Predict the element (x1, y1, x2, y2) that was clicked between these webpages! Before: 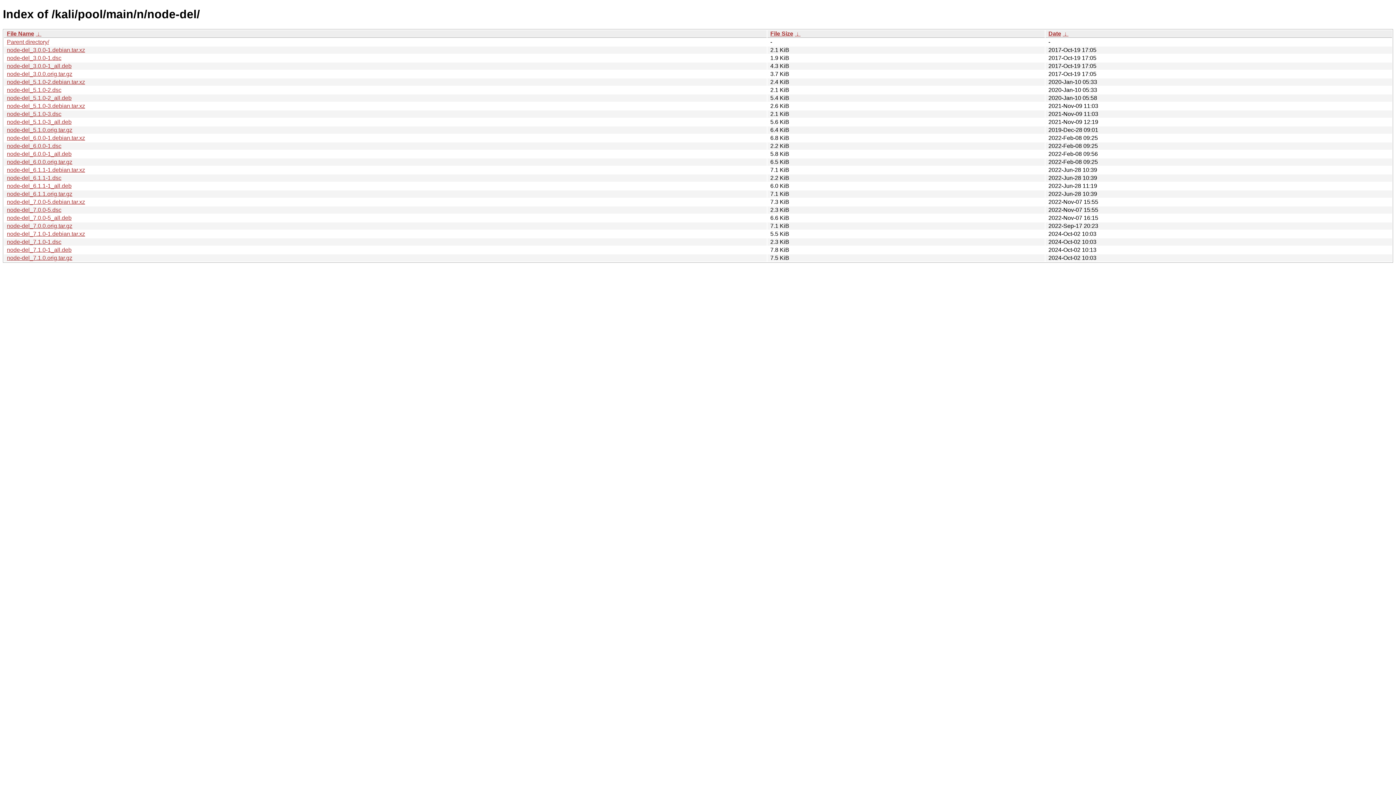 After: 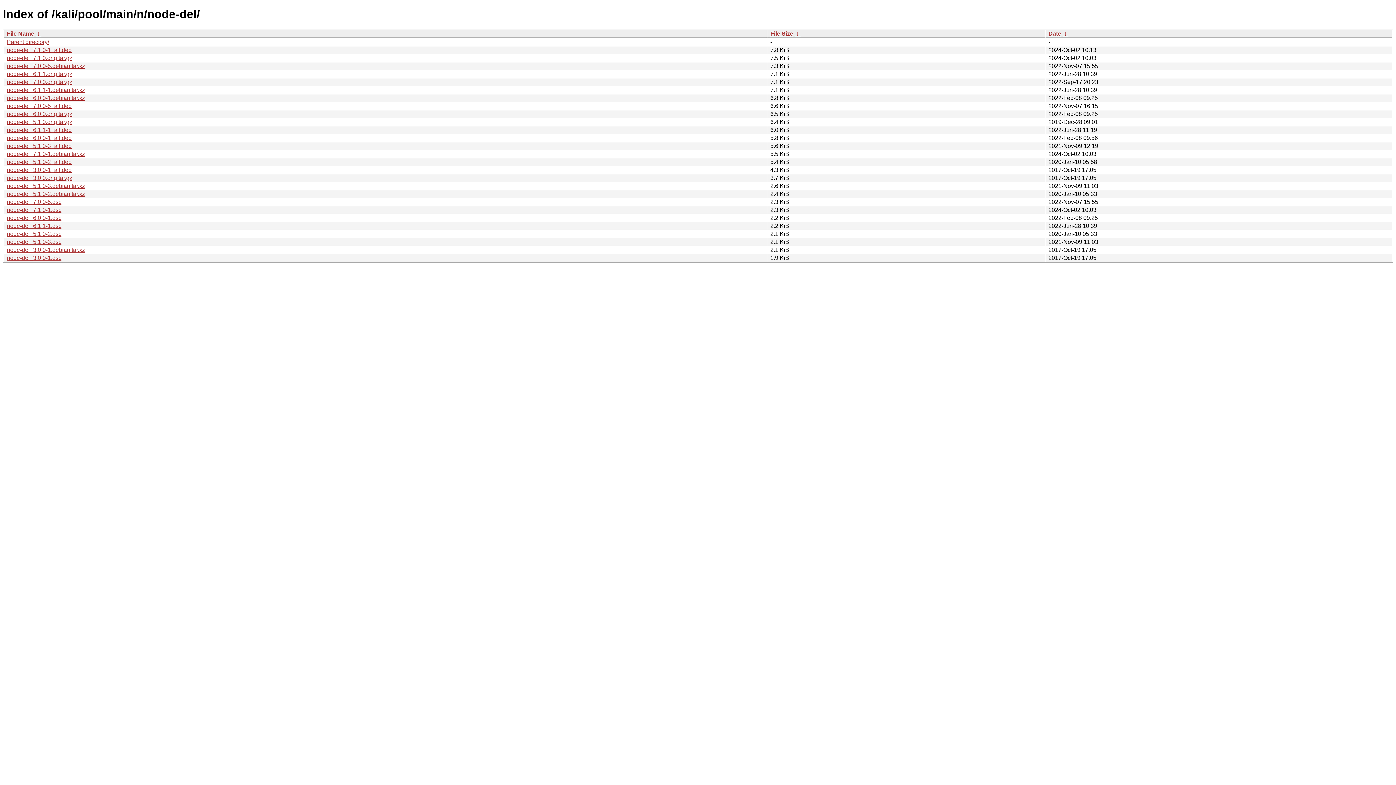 Action: label:  ↓  bbox: (794, 30, 800, 36)